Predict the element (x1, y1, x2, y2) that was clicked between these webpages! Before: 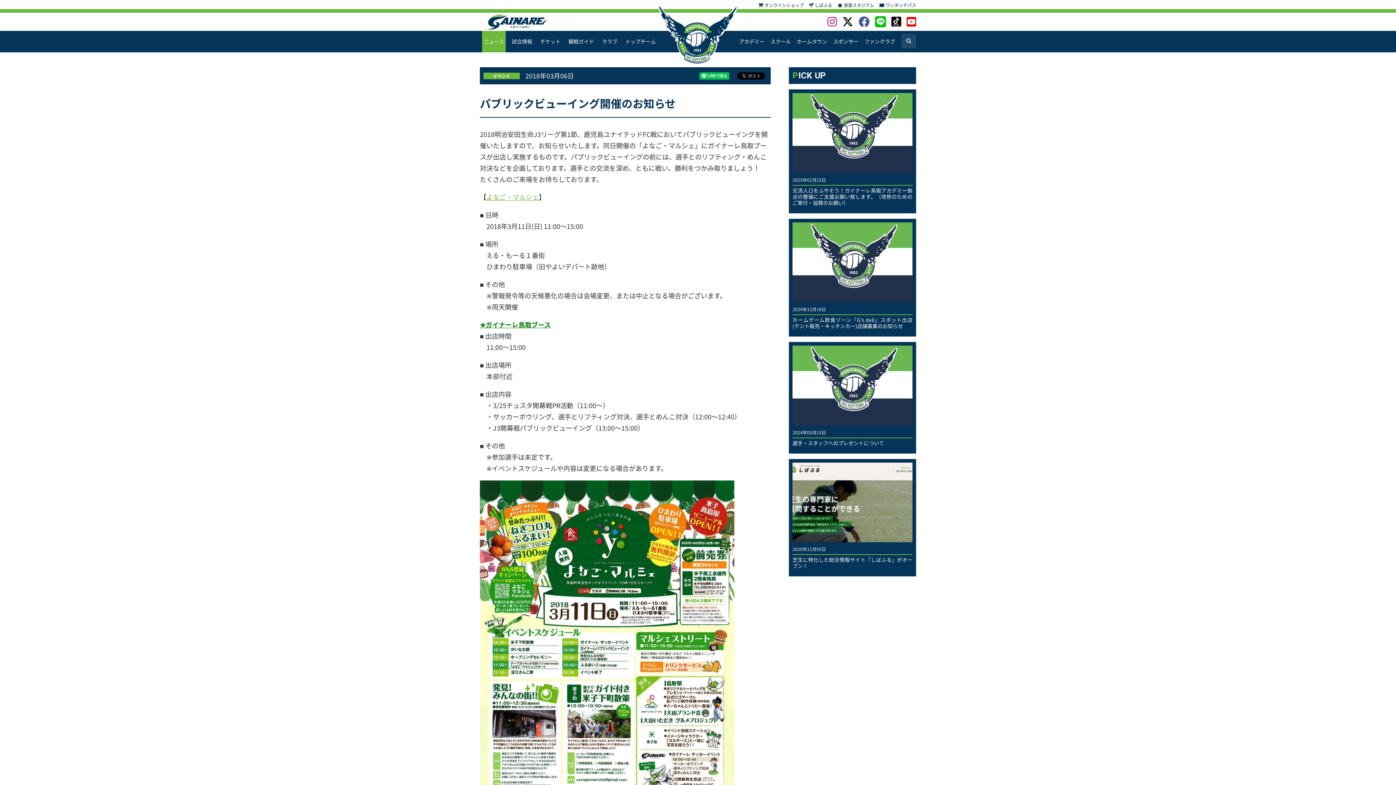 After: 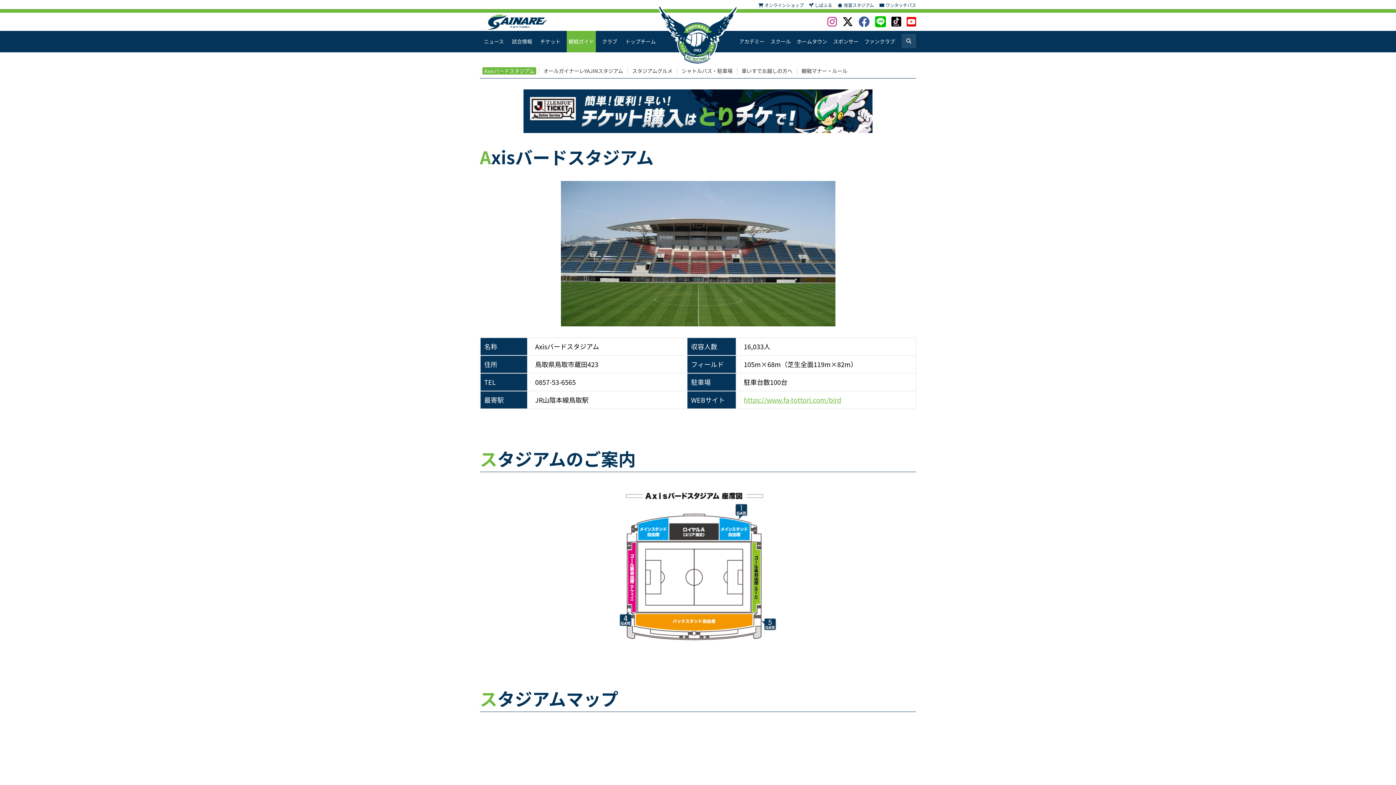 Action: label: 観戦ガイド bbox: (566, 30, 596, 52)